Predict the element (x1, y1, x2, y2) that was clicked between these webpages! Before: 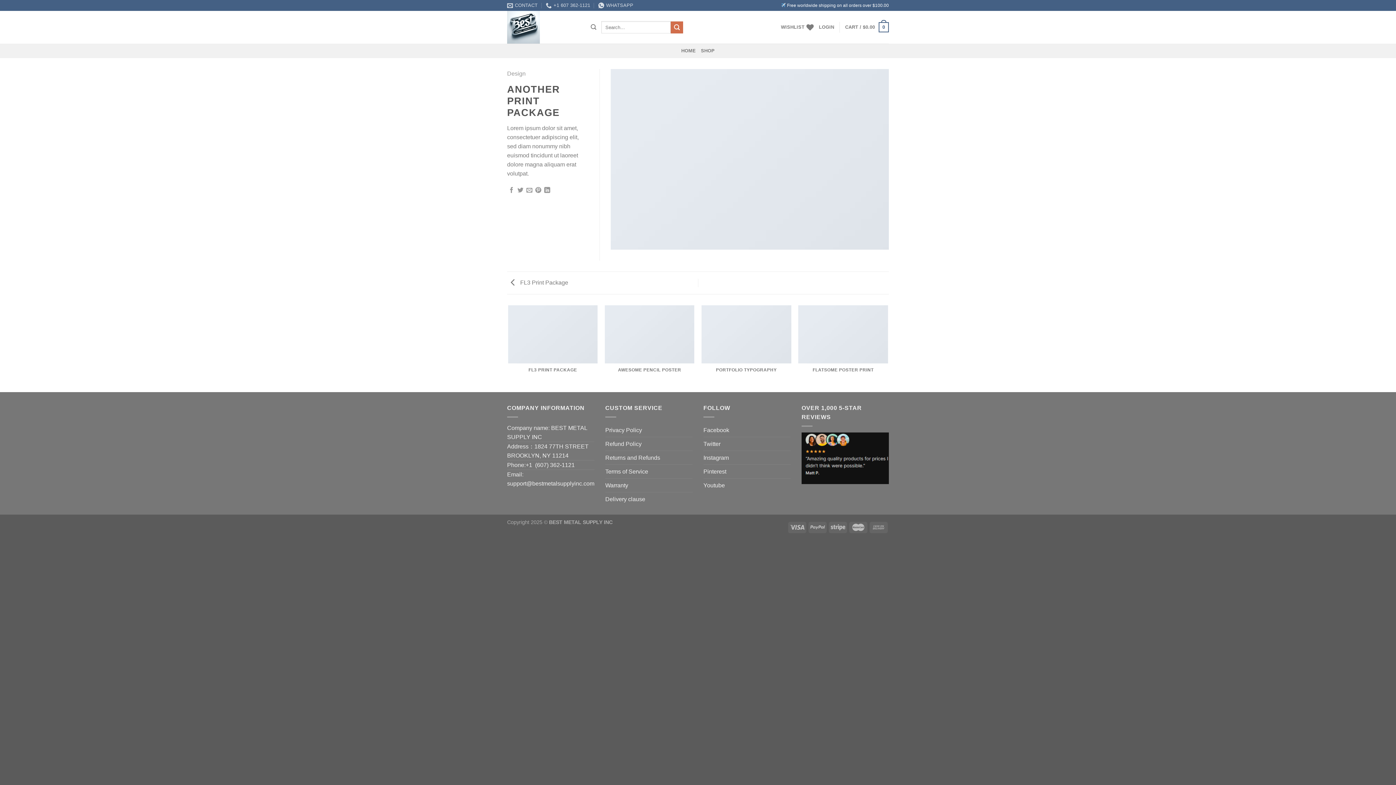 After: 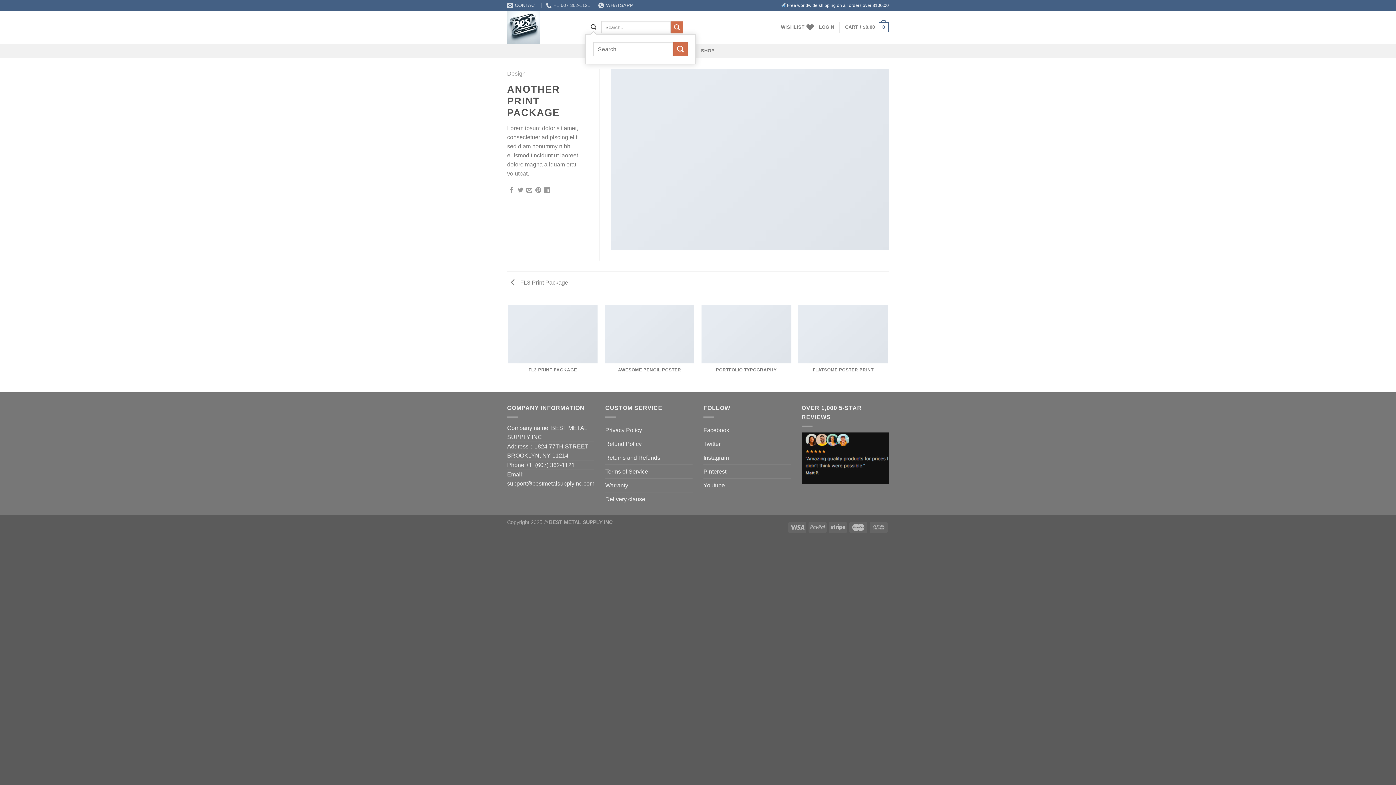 Action: label: Search bbox: (590, 20, 596, 34)